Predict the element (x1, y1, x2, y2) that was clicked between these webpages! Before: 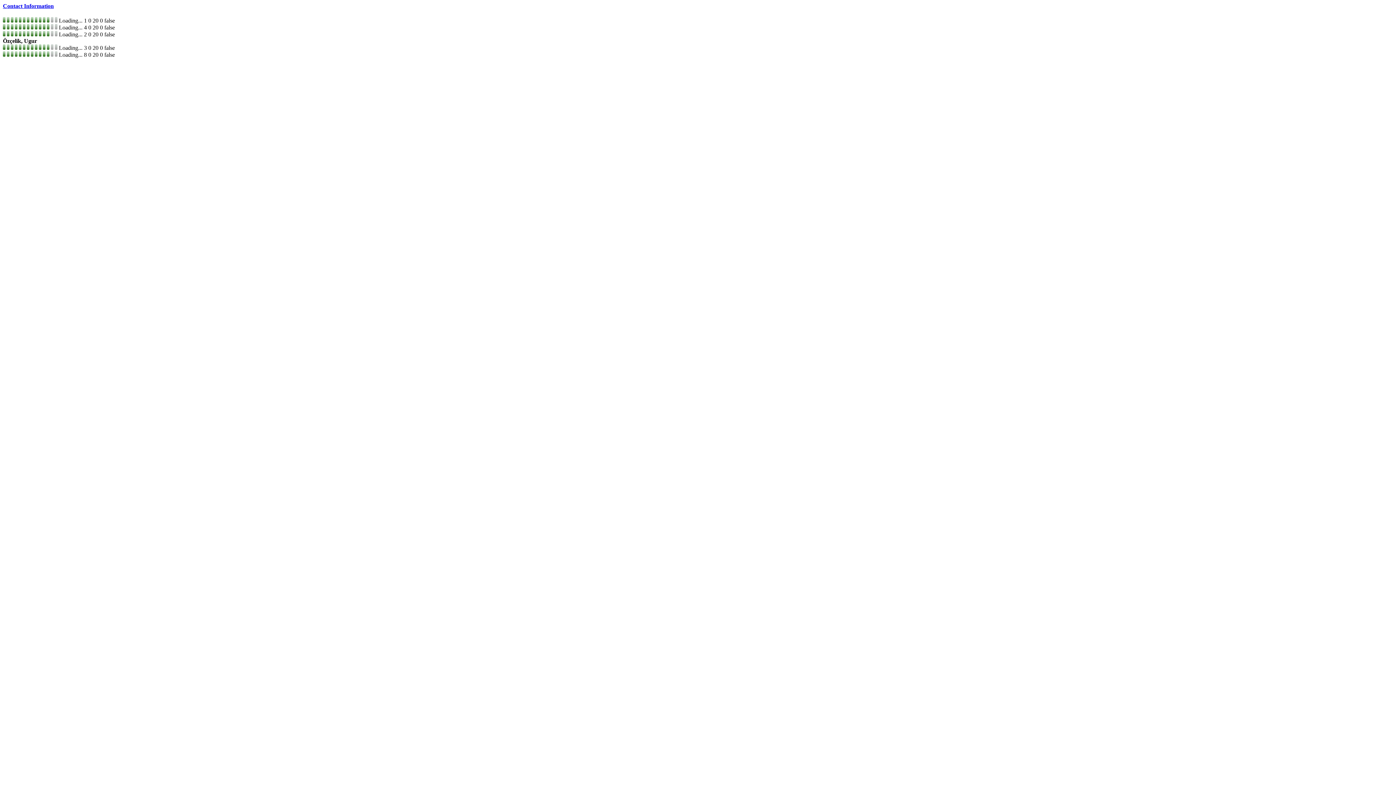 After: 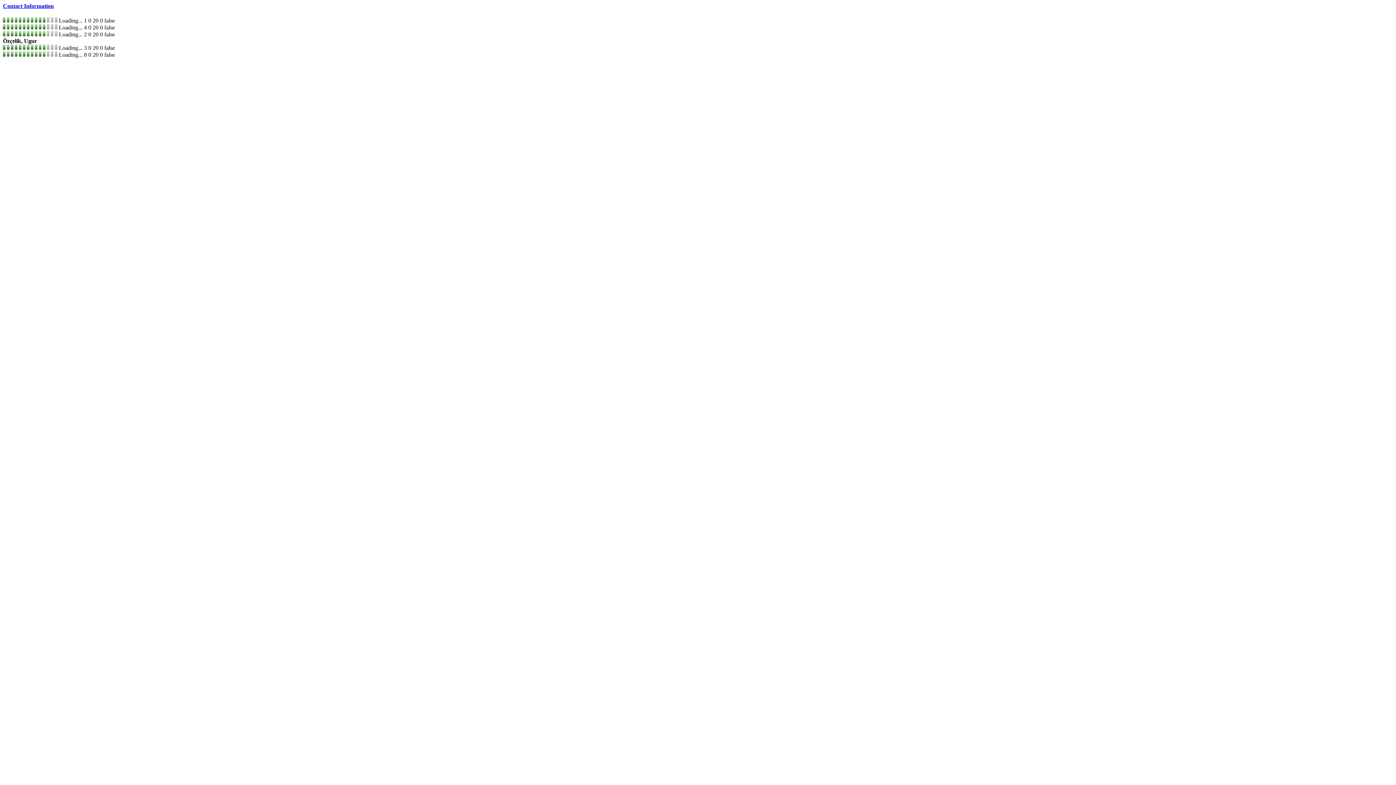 Action: bbox: (2, 2, 53, 9) label: Contact Information